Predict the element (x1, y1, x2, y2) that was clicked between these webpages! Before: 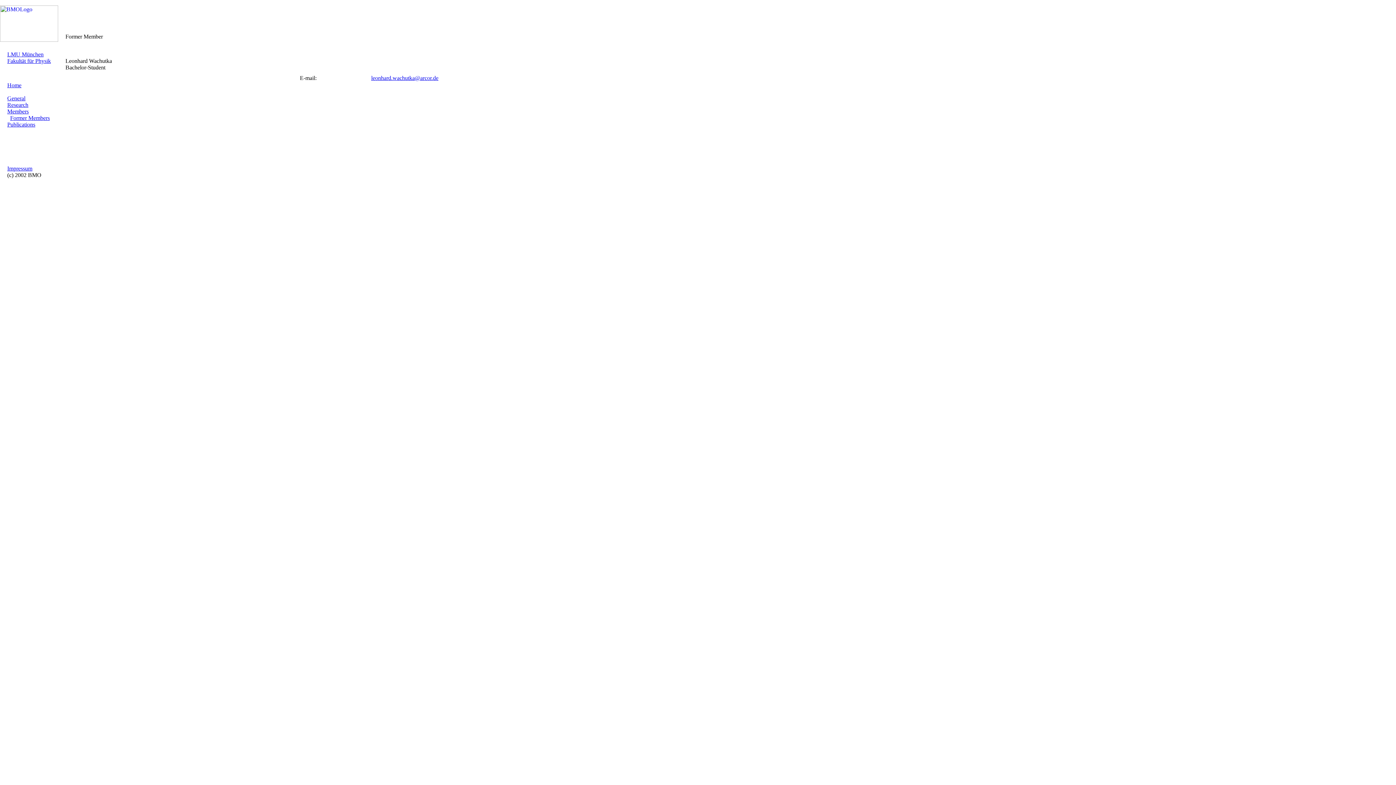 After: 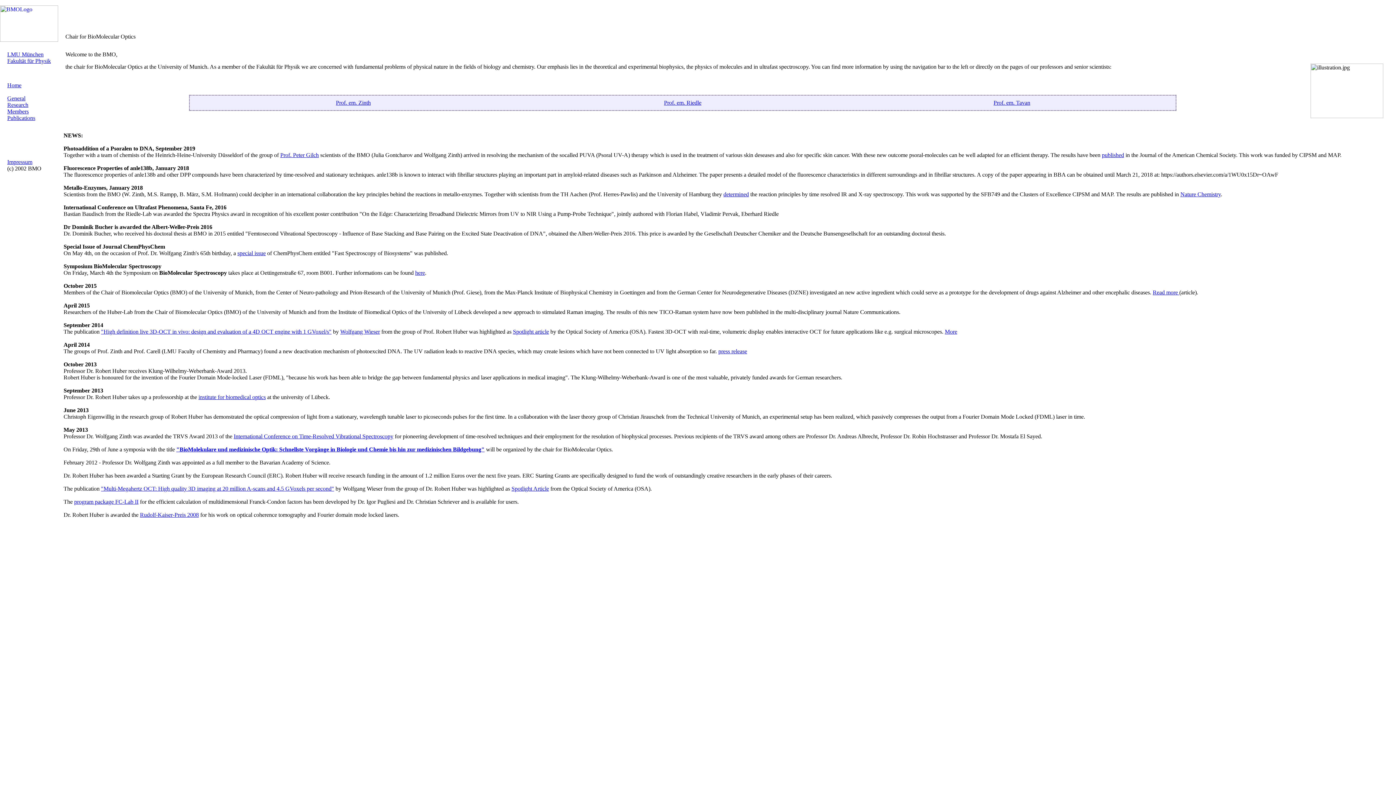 Action: bbox: (7, 82, 21, 88) label: Home